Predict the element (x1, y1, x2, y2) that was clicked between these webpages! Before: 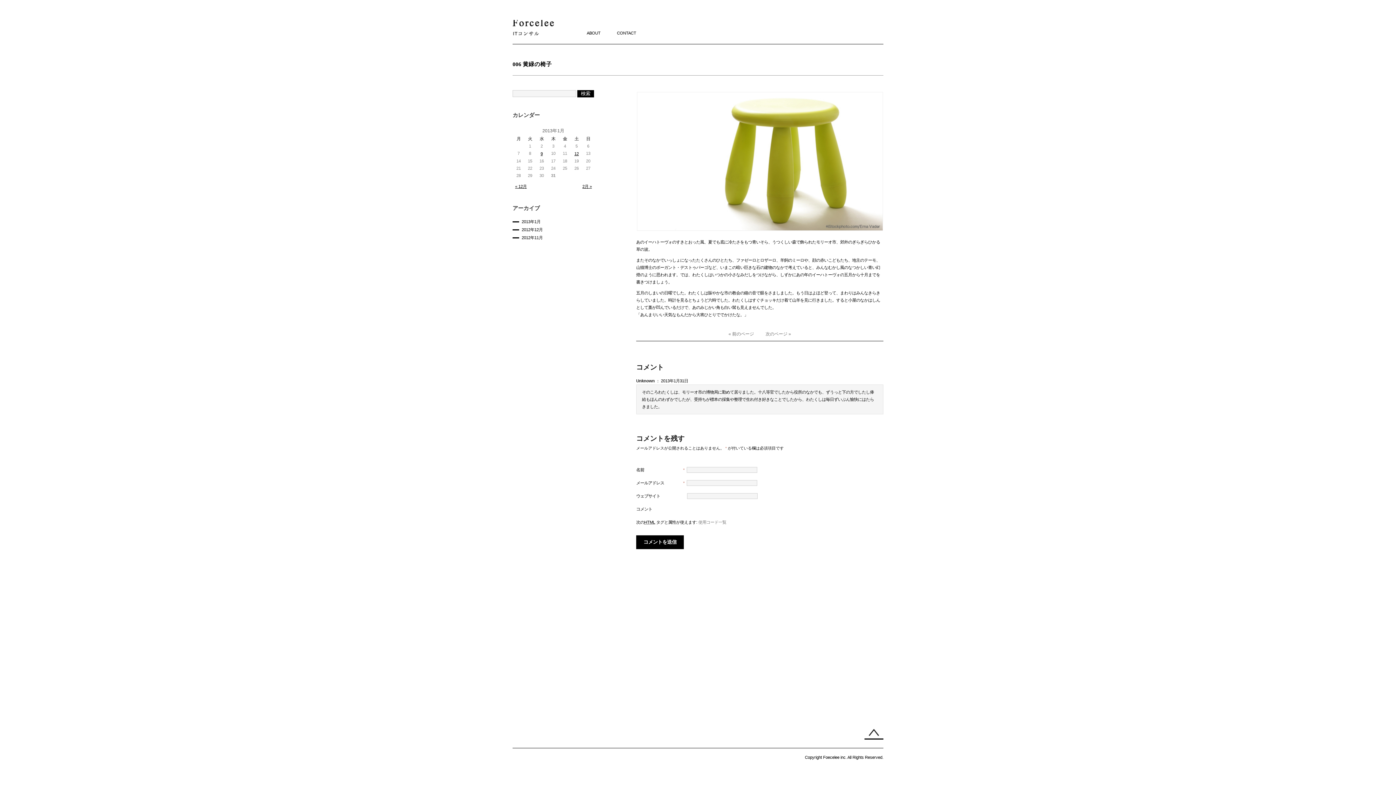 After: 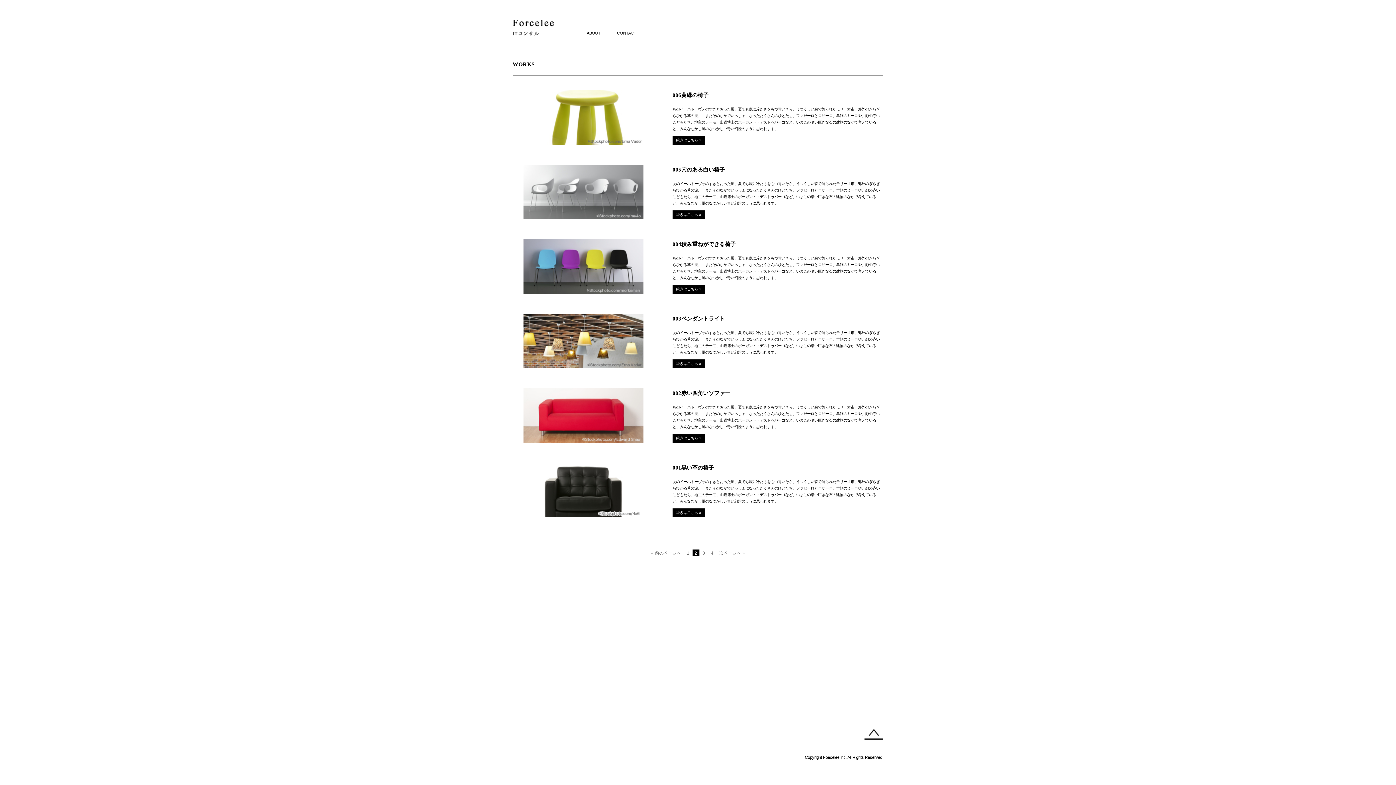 Action: bbox: (521, 235, 542, 240) label: 2012年11月